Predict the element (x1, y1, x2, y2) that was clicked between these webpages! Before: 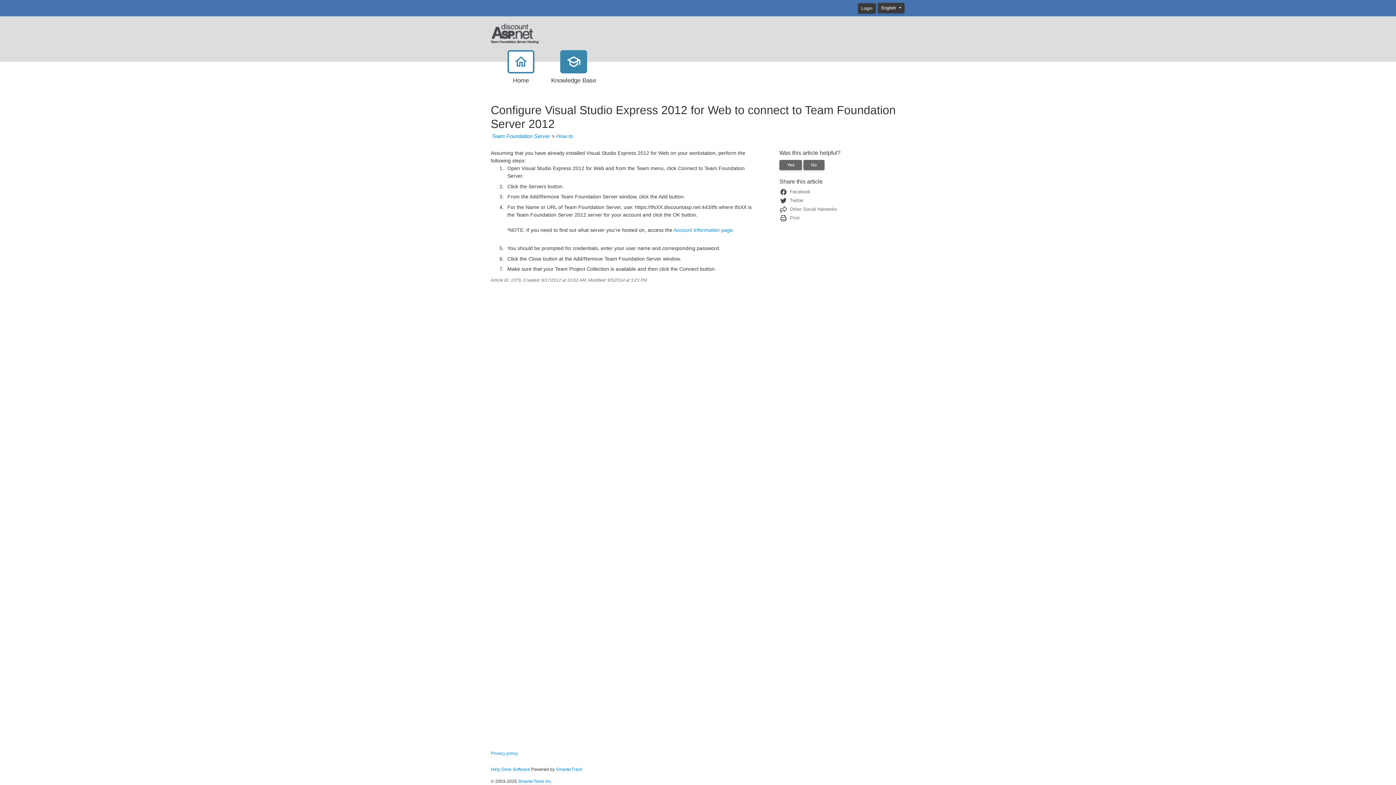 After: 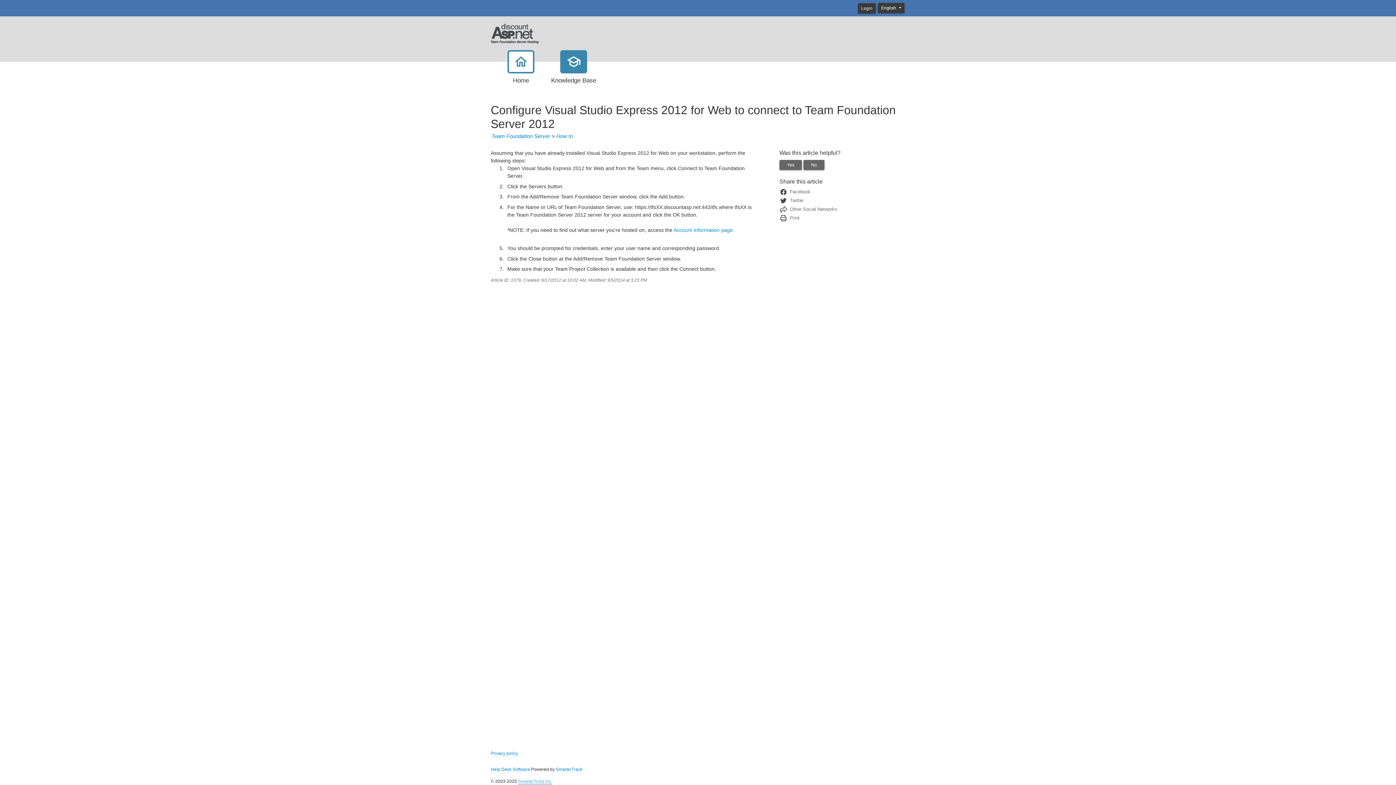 Action: bbox: (518, 779, 552, 784) label: SmarterTools Inc.